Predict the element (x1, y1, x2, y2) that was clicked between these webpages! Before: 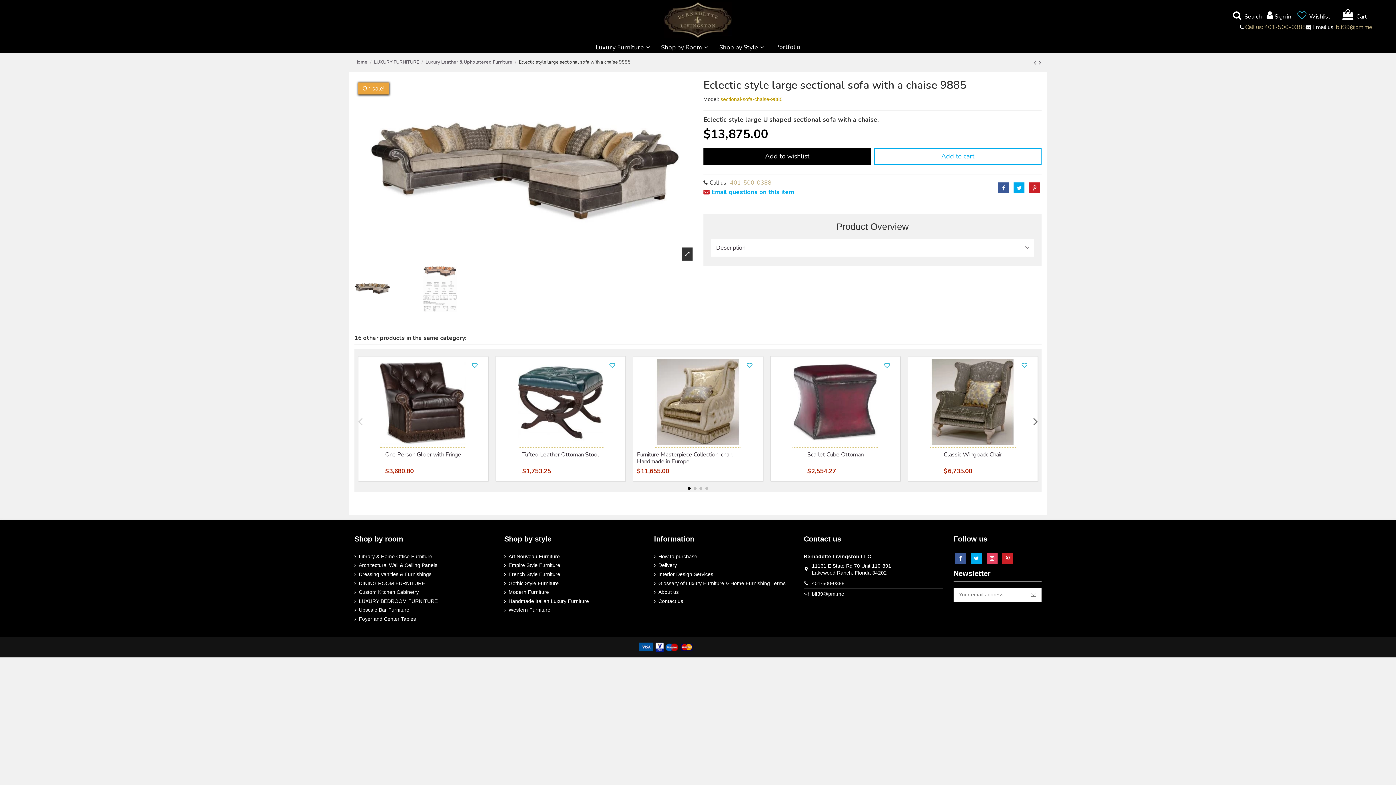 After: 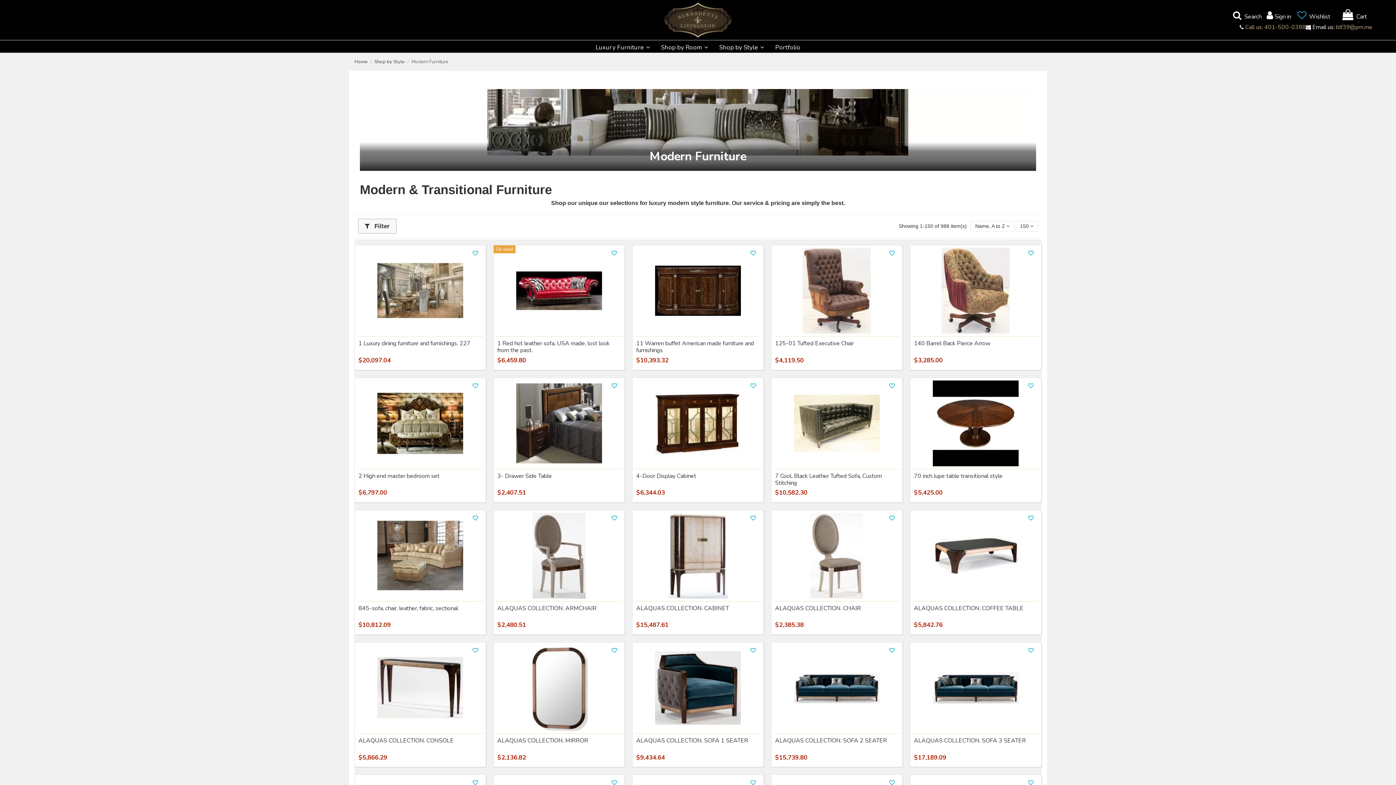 Action: label: Modern Furniture bbox: (504, 589, 549, 596)